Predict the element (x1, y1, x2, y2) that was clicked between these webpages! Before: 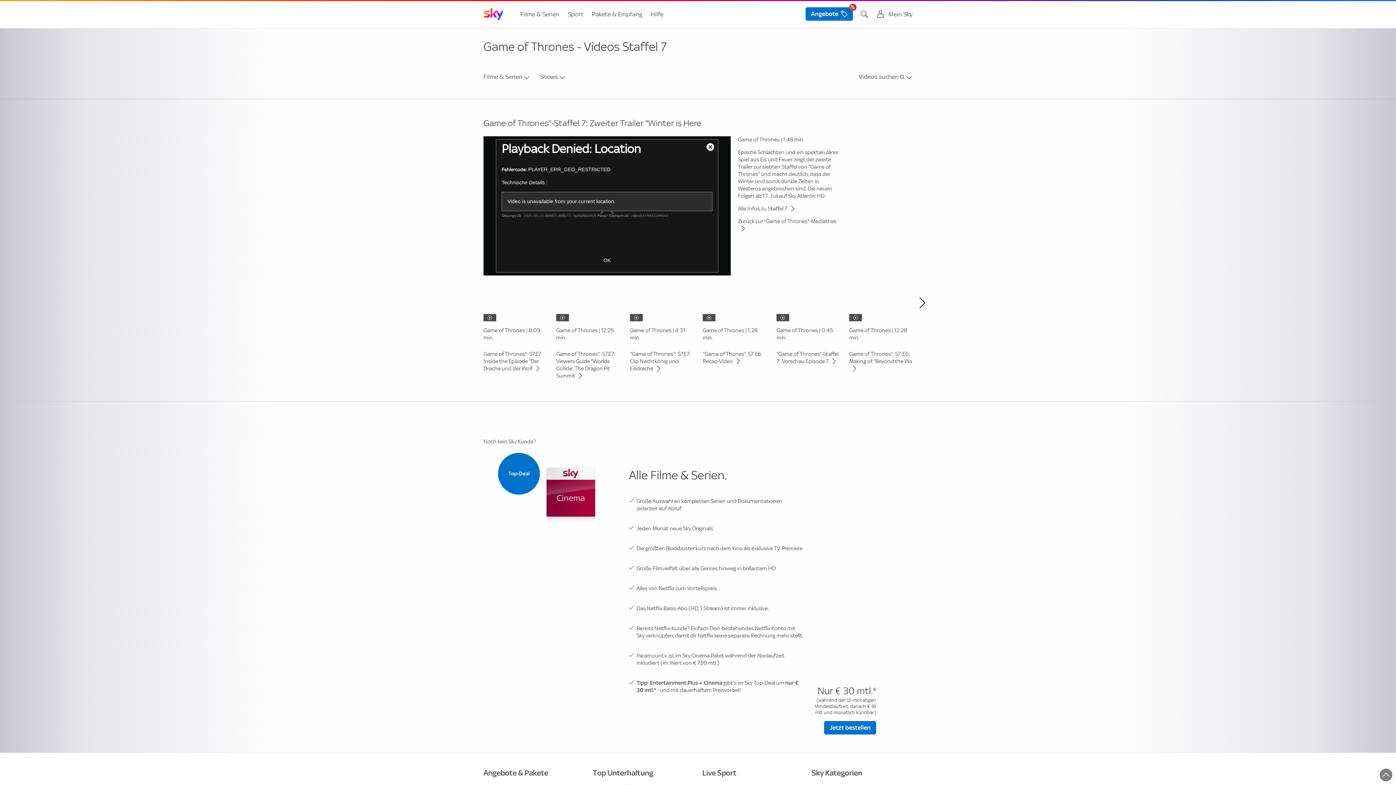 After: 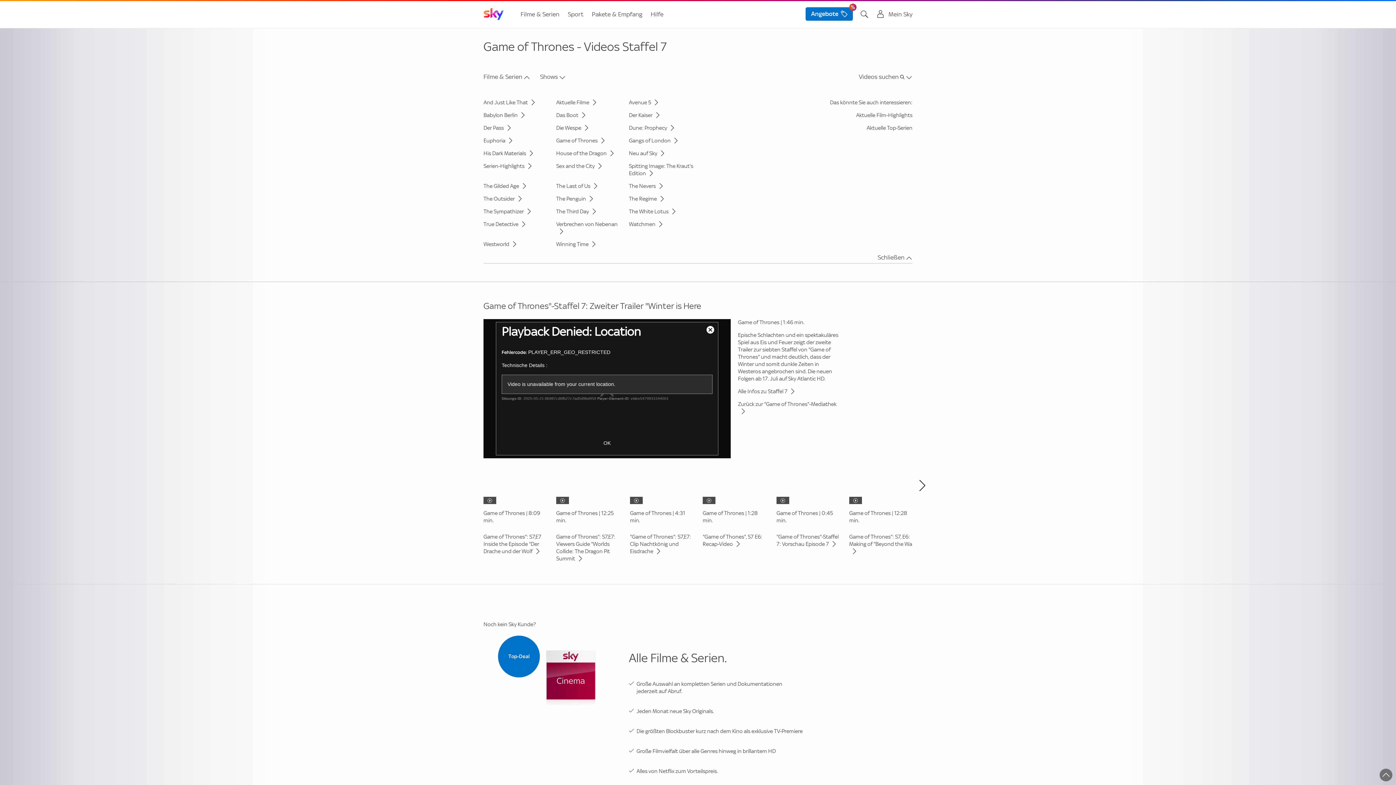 Action: bbox: (483, 72, 530, 80) label: Filme & Serien